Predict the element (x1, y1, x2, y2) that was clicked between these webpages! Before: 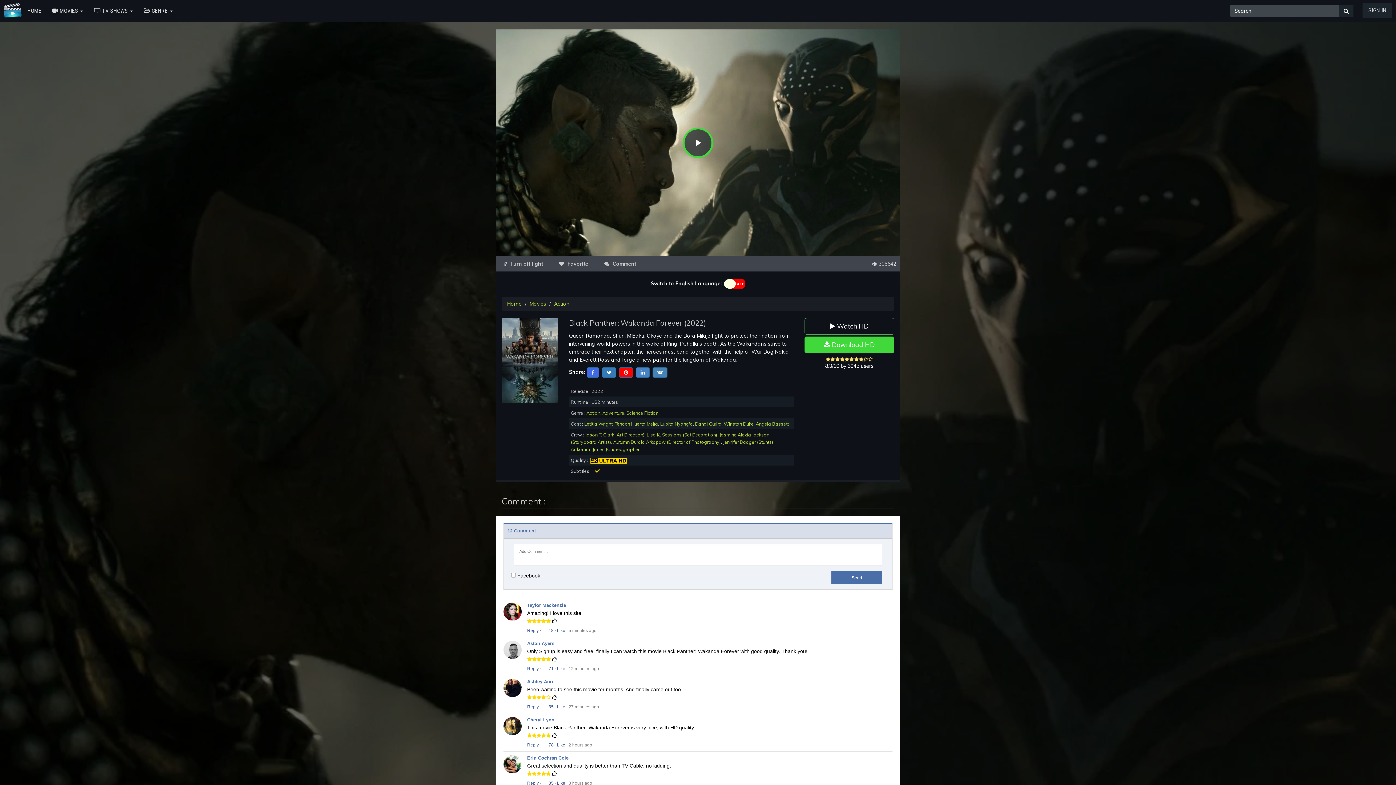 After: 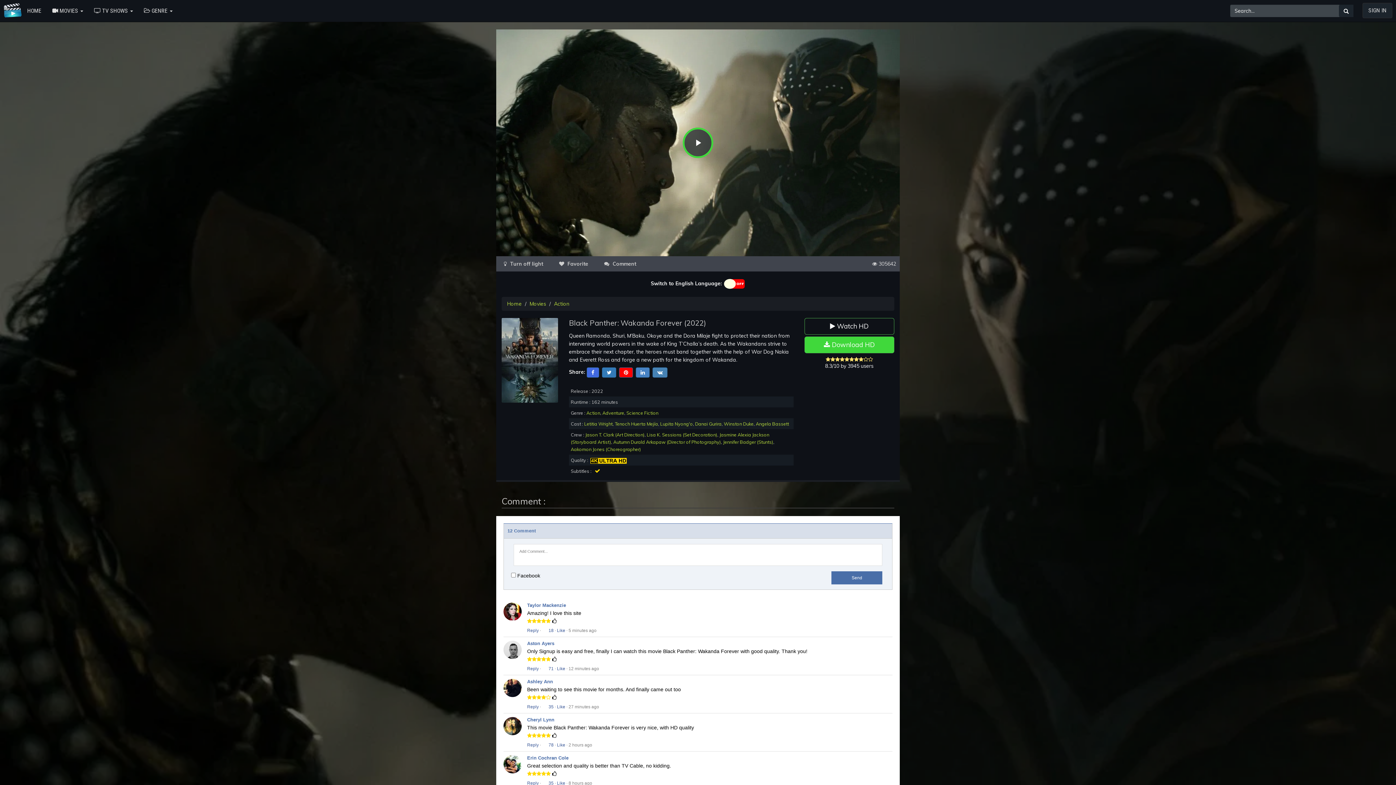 Action: bbox: (557, 781, 565, 786) label: Like